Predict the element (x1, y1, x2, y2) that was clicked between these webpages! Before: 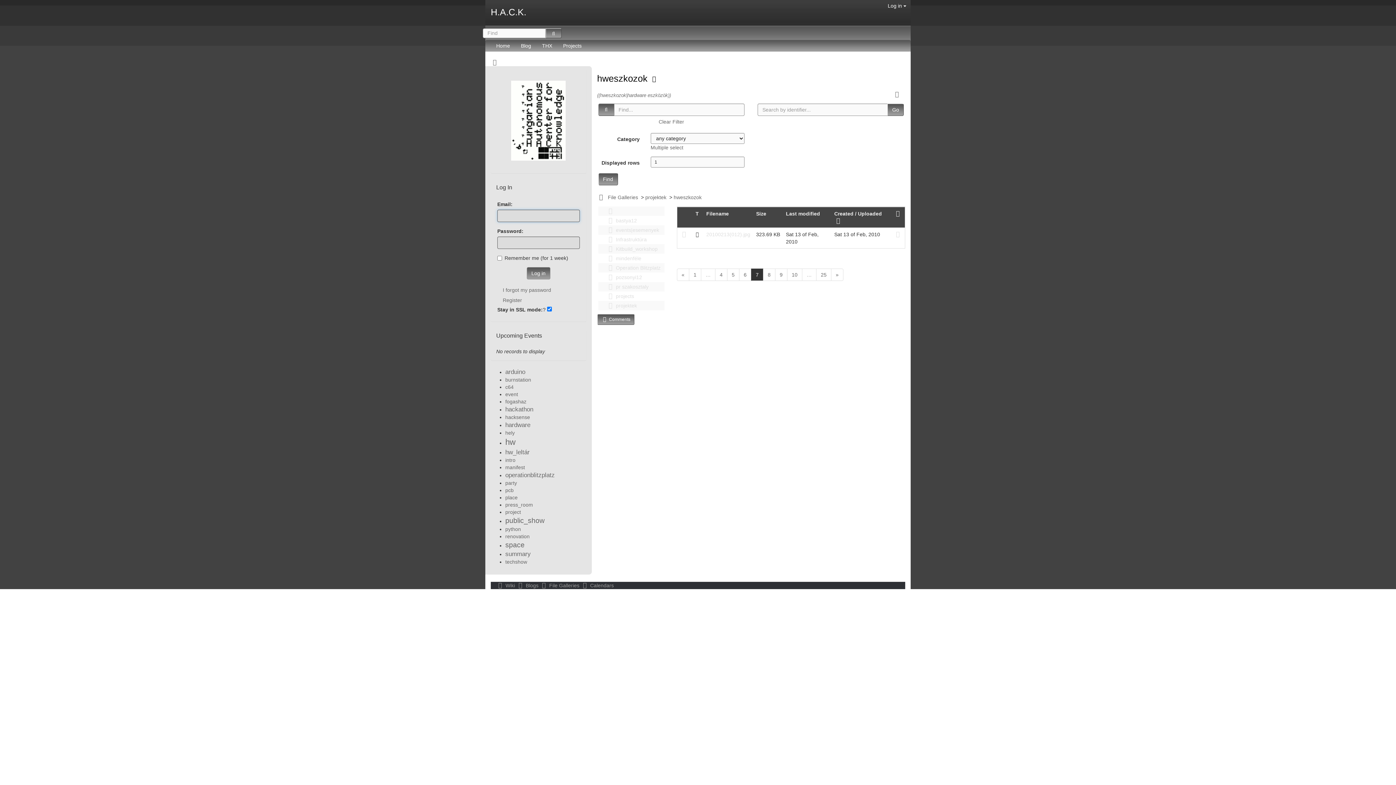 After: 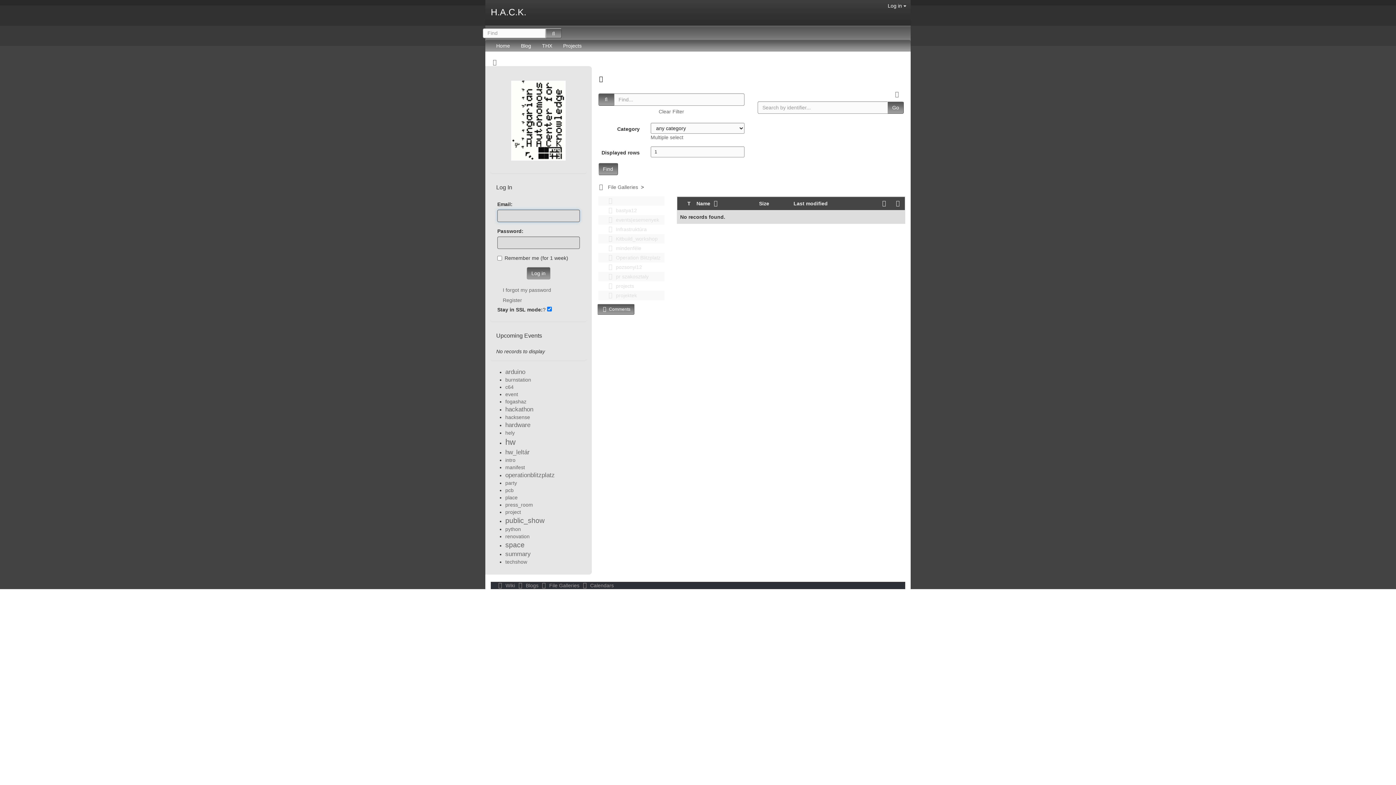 Action: bbox: (605, 208, 616, 214) label:   